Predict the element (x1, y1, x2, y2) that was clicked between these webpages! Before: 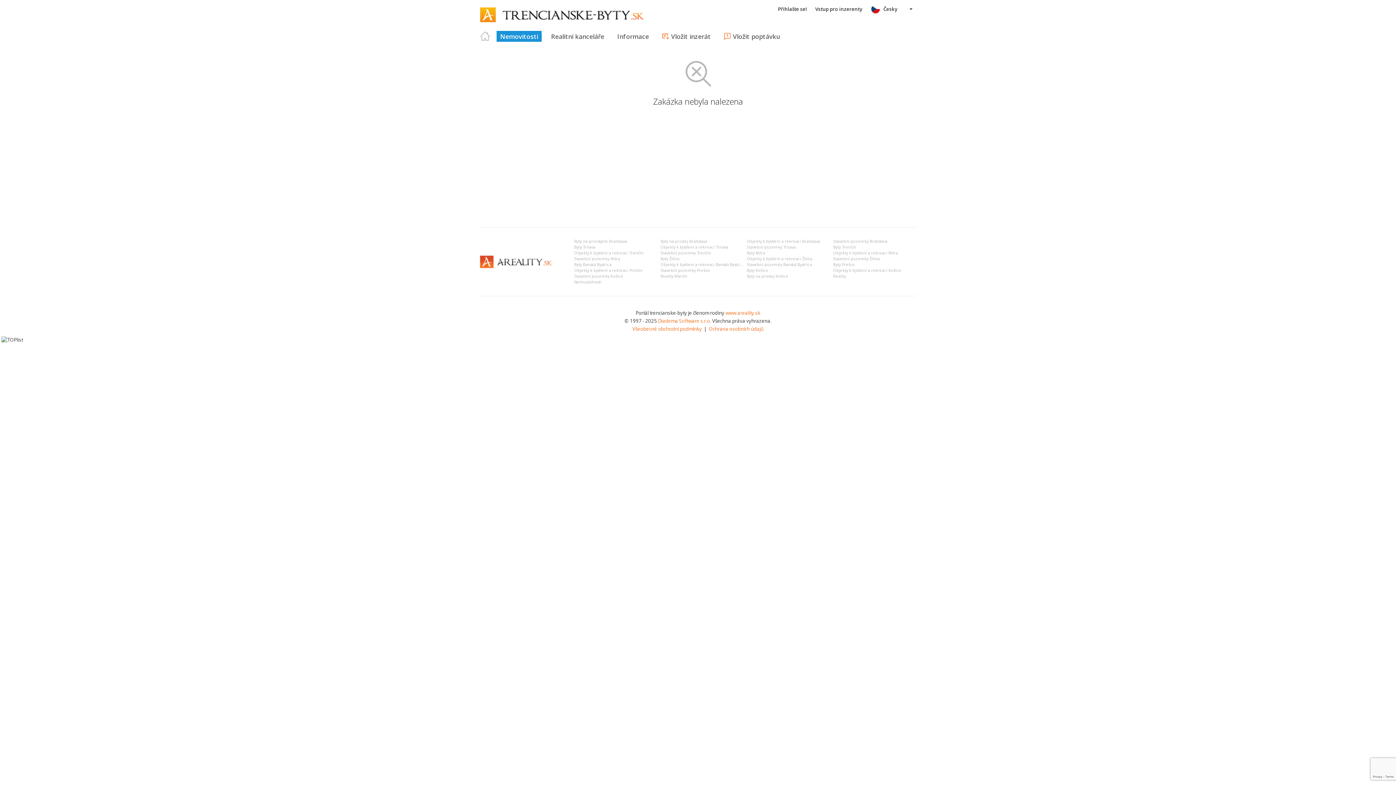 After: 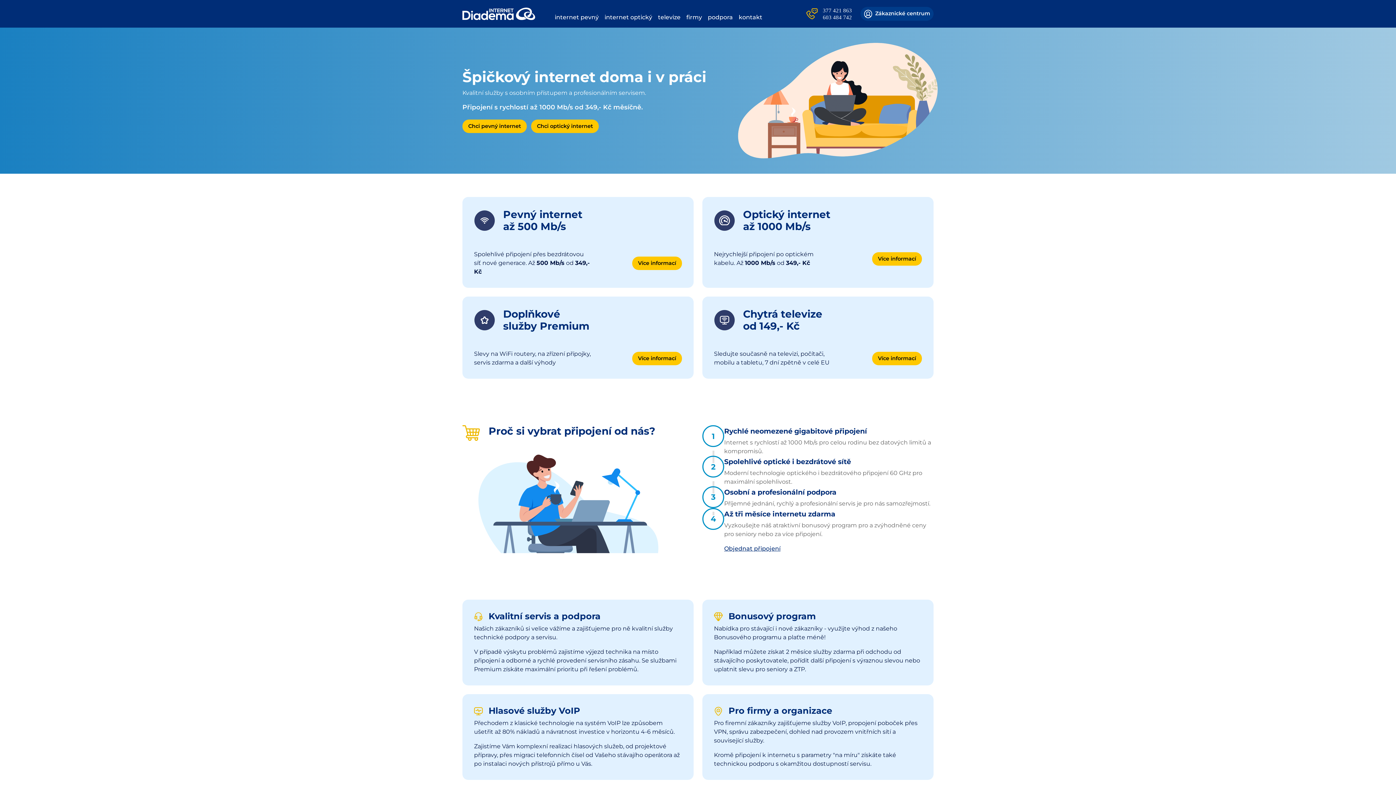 Action: label: Diadema Software s.r.o. bbox: (658, 317, 711, 324)